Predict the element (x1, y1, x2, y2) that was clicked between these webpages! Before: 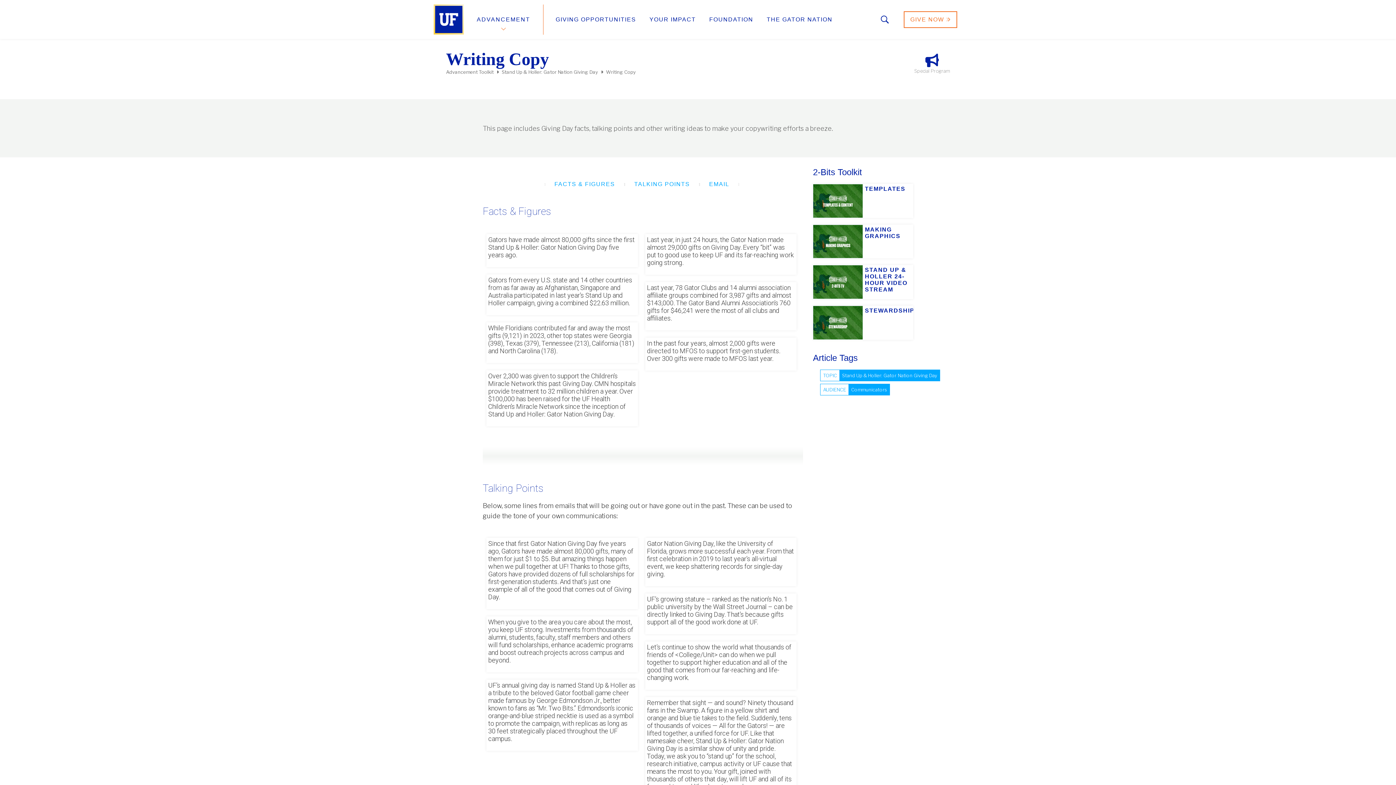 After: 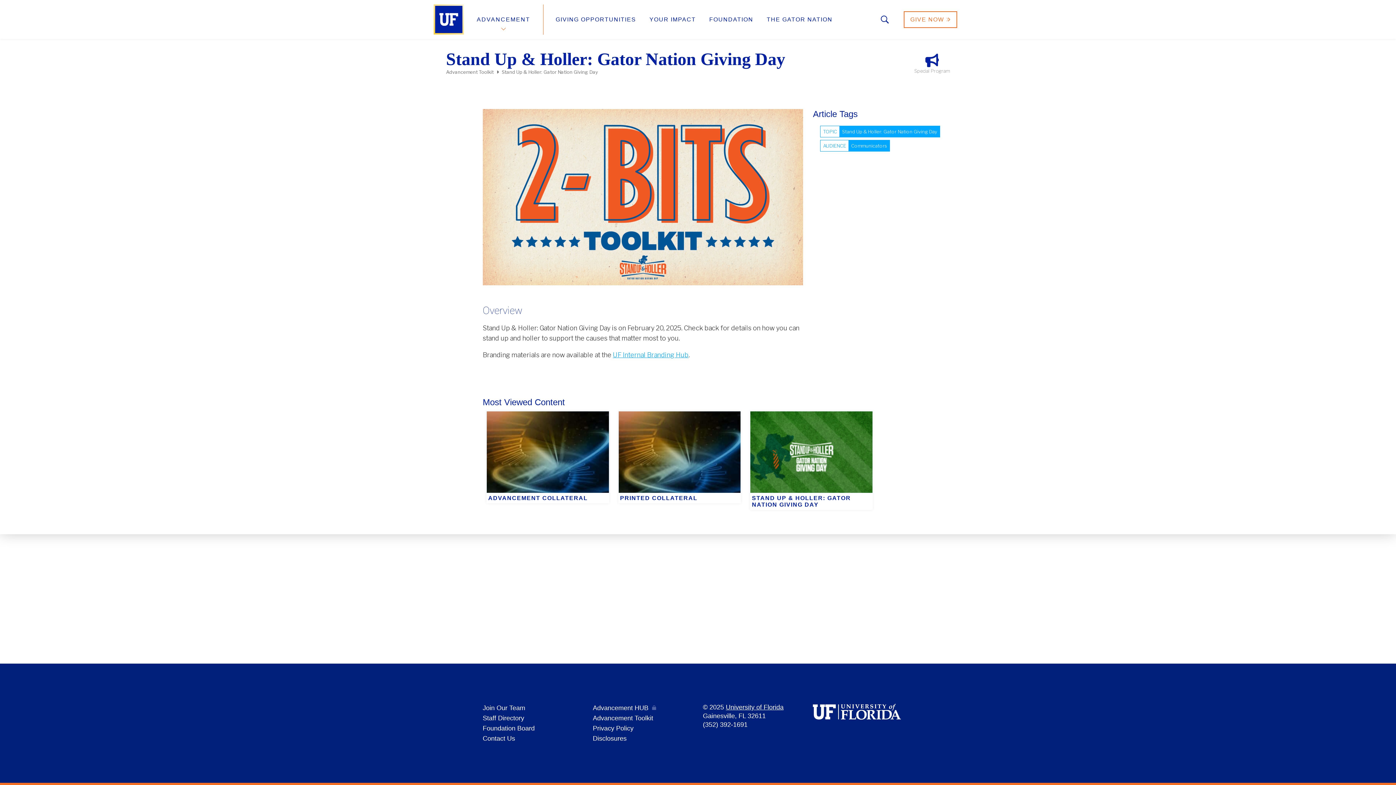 Action: label: Stand Up & Holler: Gator Nation Giving Day bbox: (501, 69, 598, 74)